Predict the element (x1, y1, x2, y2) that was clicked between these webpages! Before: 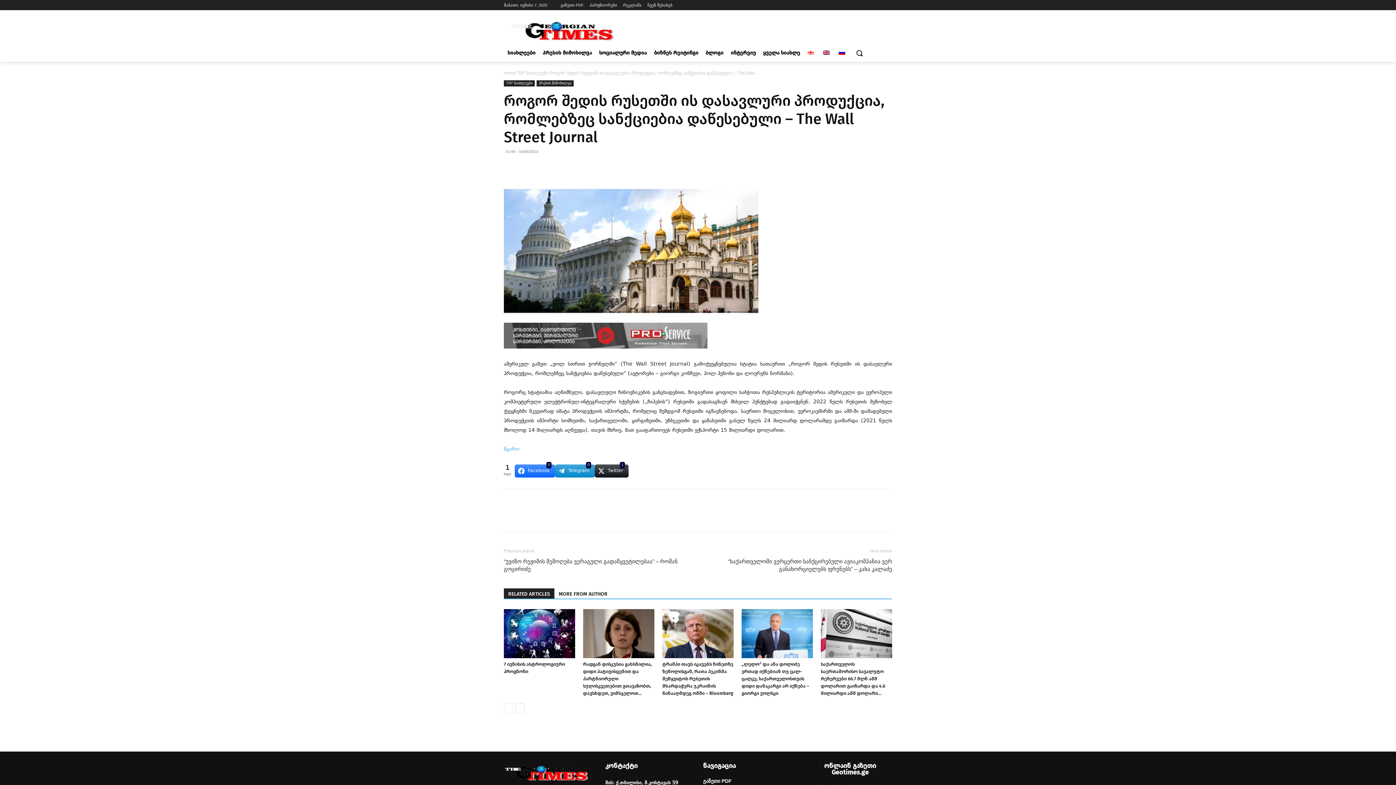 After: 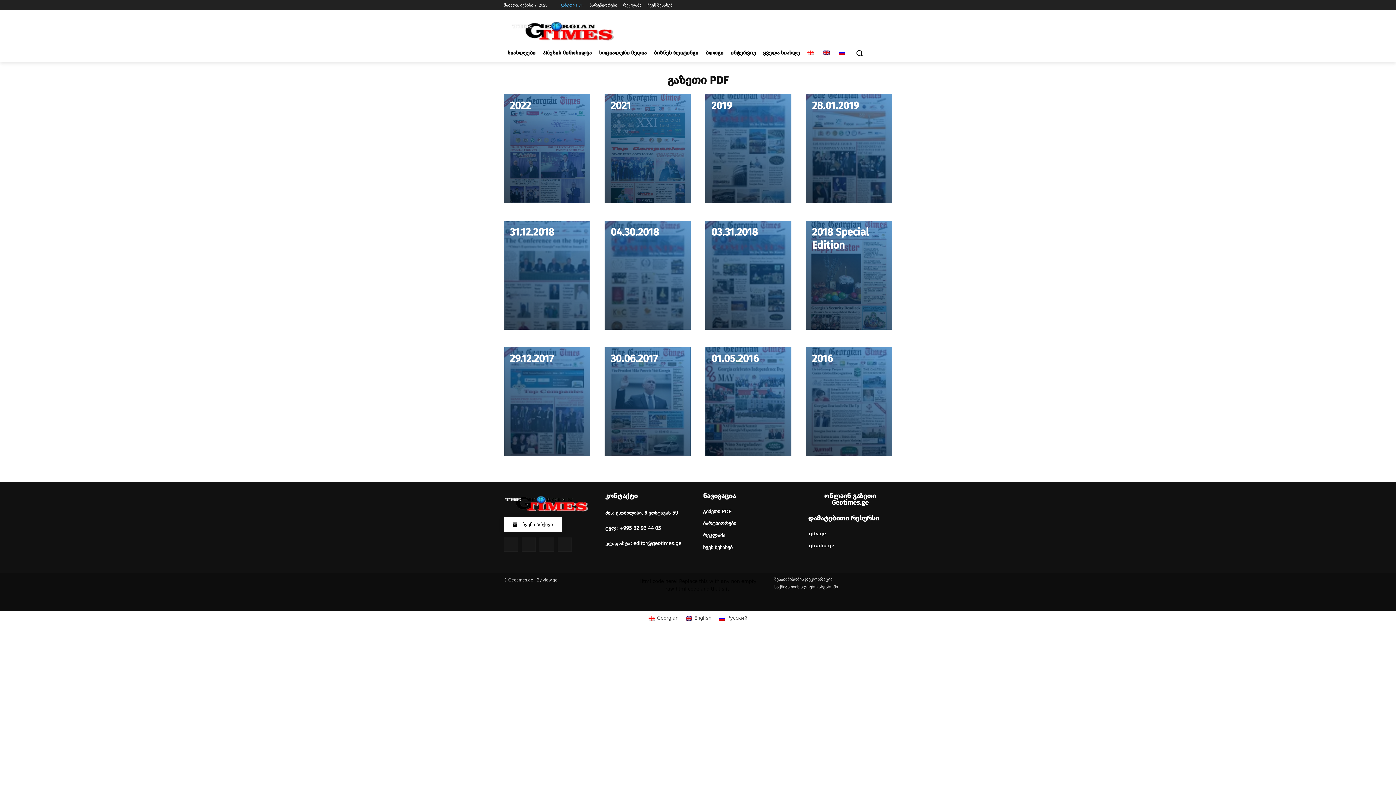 Action: label: გაზეთი PDF bbox: (703, 775, 790, 786)